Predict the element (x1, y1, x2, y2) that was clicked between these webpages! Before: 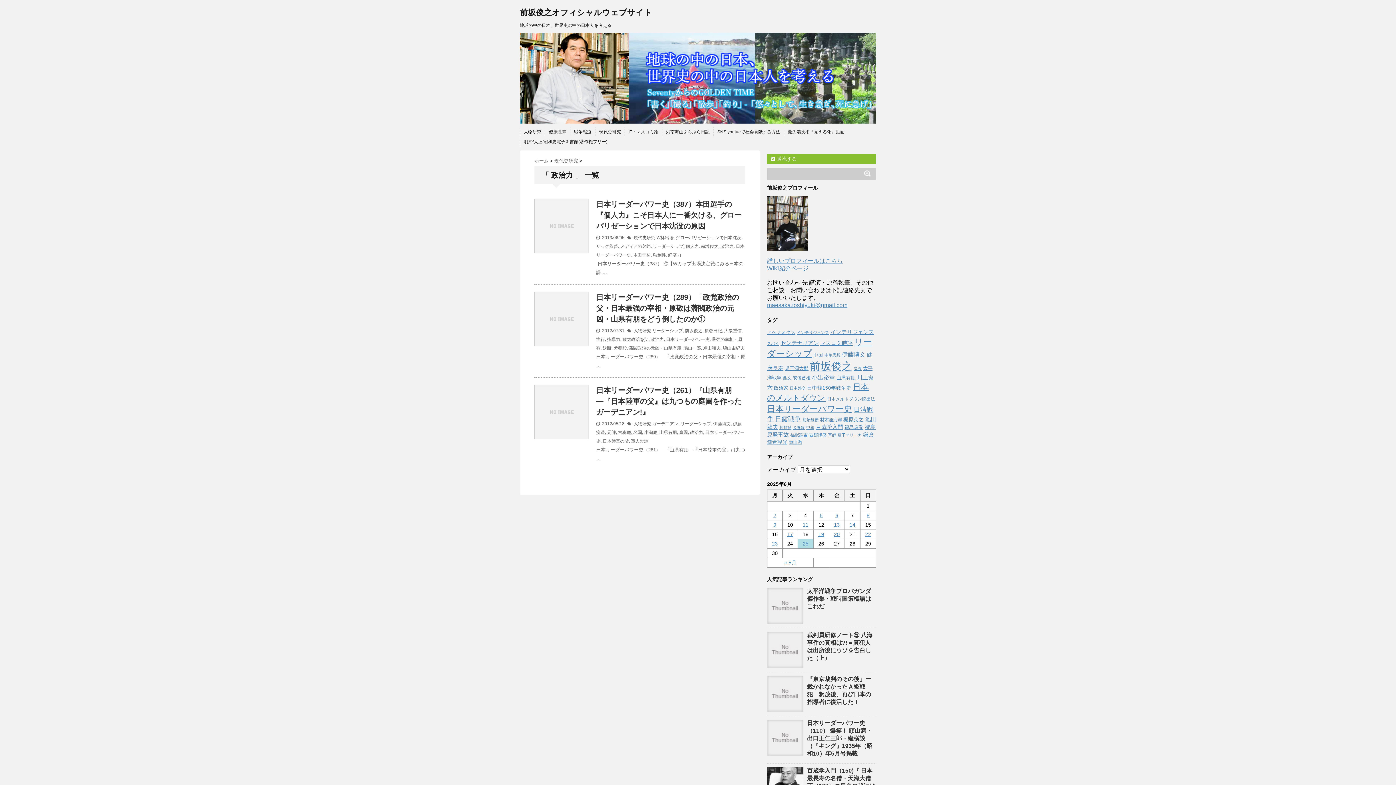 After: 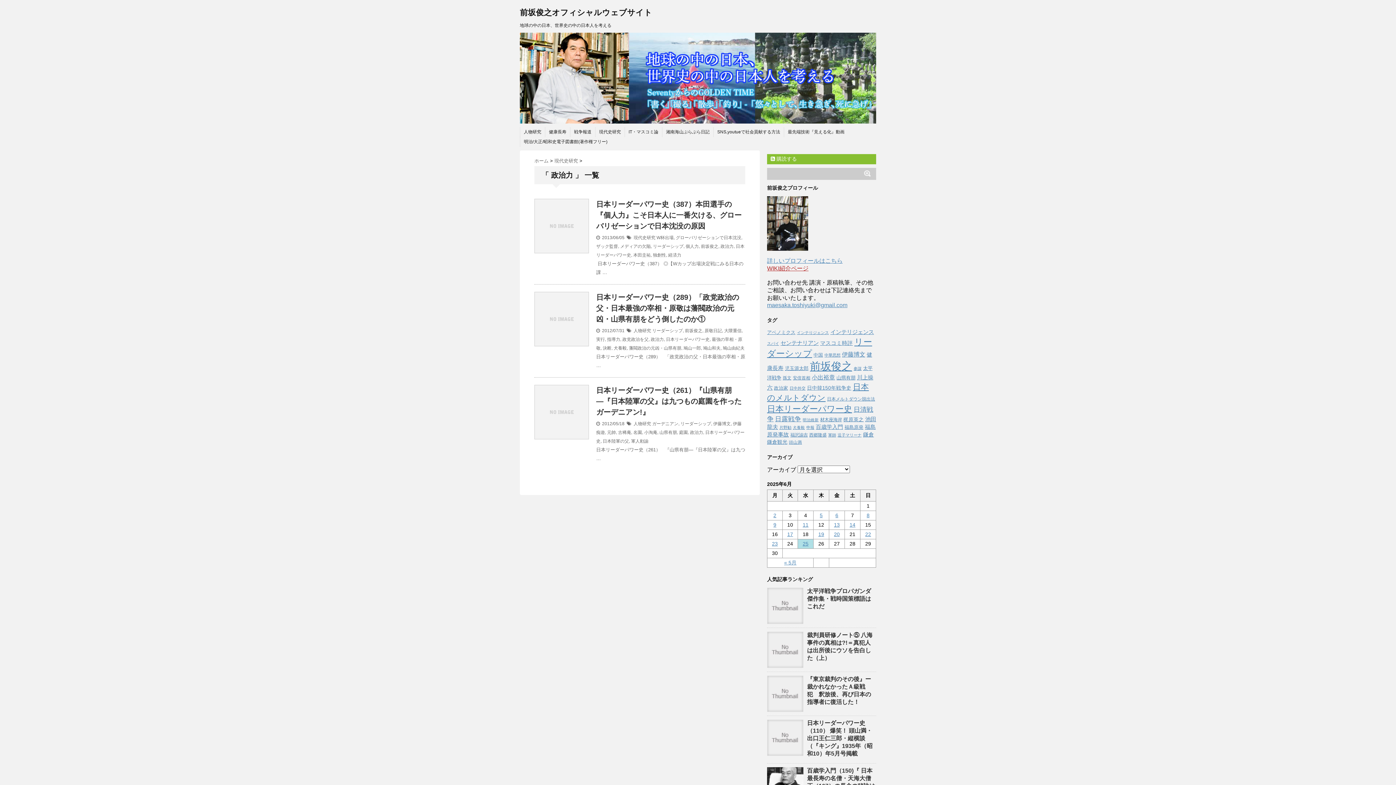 Action: bbox: (767, 265, 808, 271) label: WIKI紹介ページ